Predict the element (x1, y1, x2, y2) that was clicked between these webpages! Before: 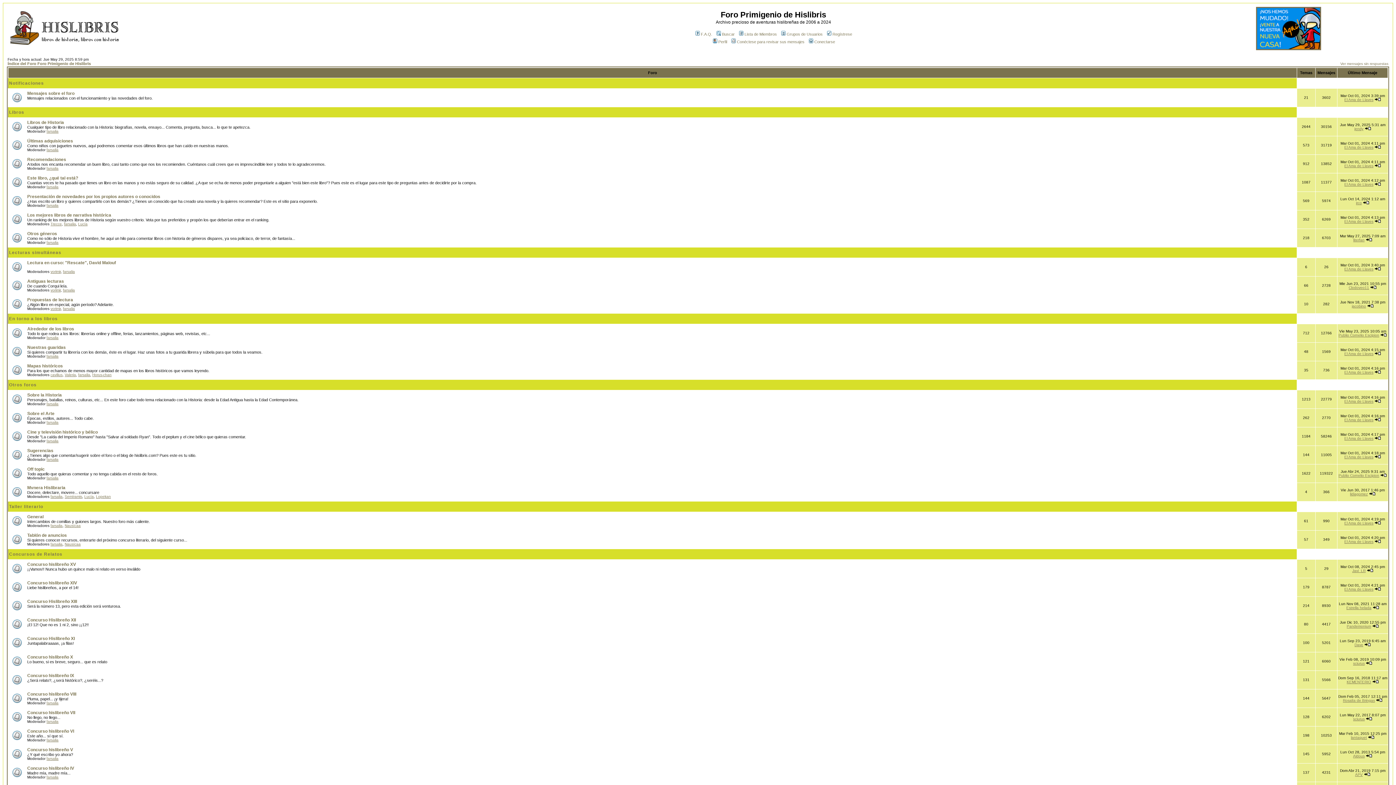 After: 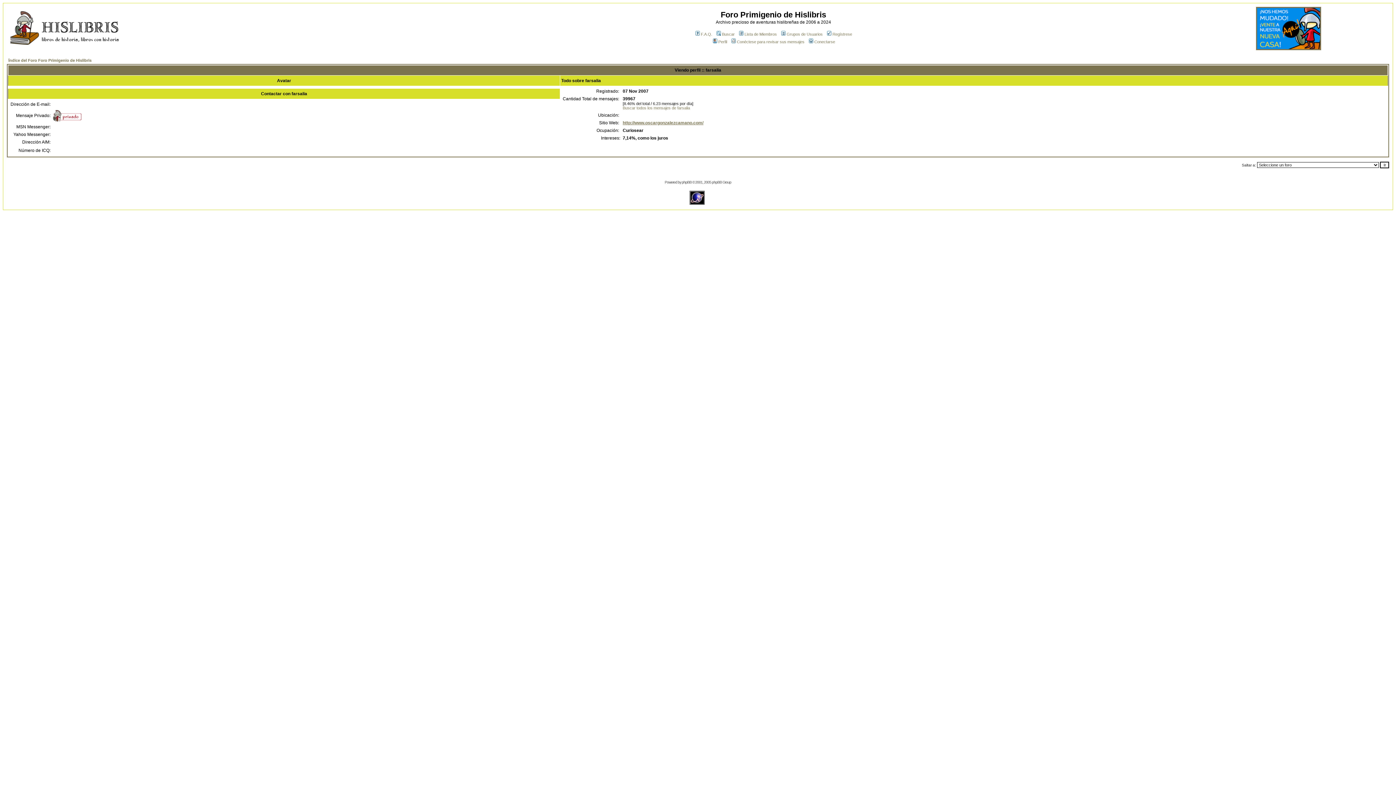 Action: bbox: (78, 373, 90, 377) label: farsalia